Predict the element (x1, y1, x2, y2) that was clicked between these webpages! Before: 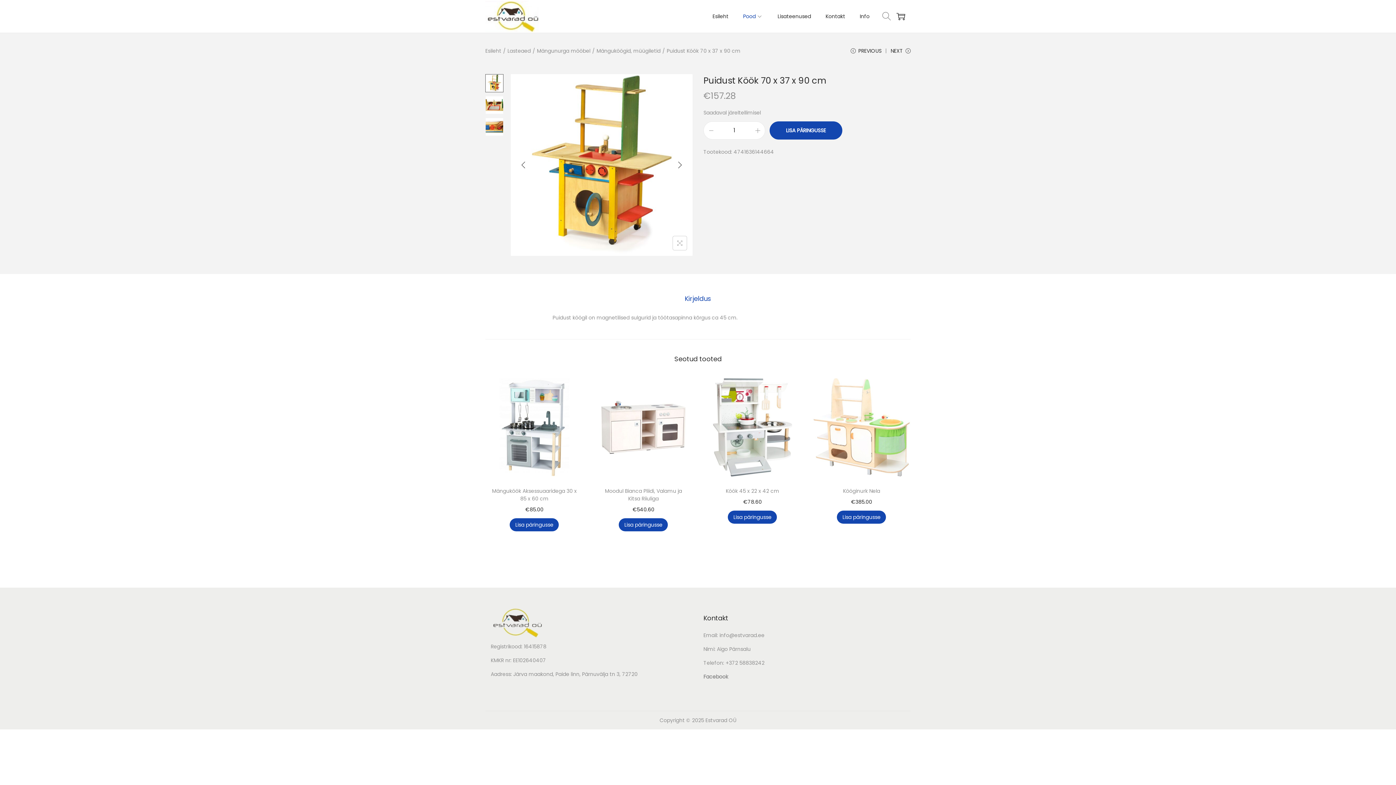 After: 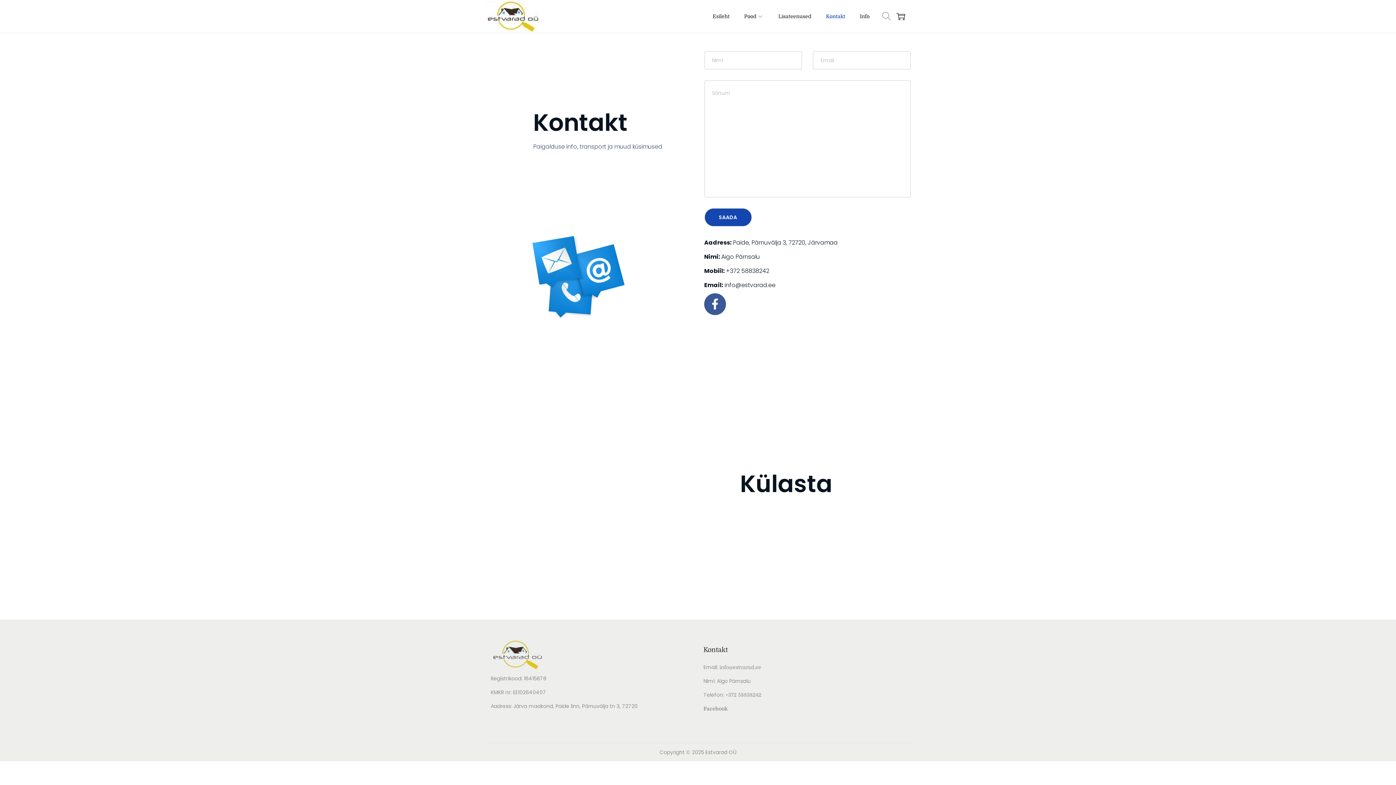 Action: label: Kontakt bbox: (825, 0, 845, 32)